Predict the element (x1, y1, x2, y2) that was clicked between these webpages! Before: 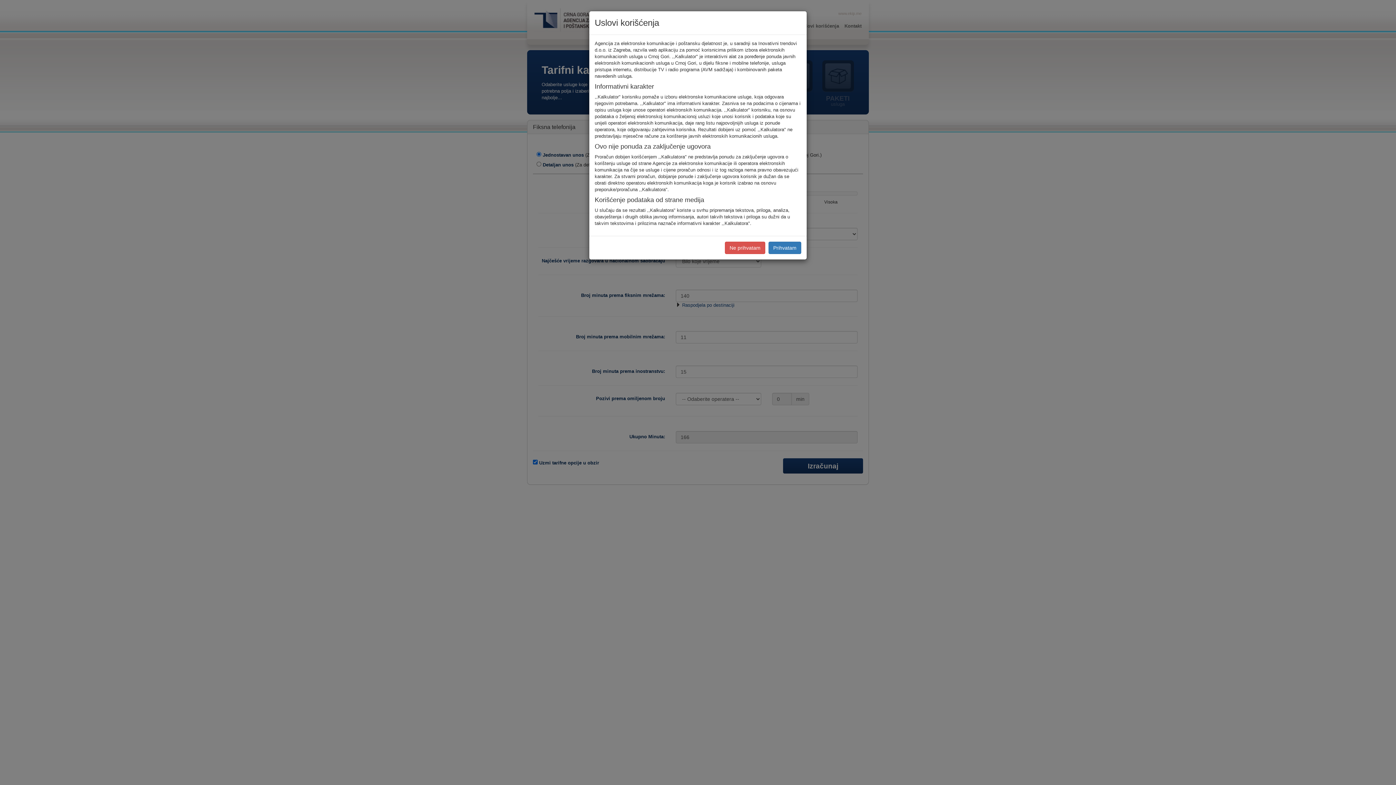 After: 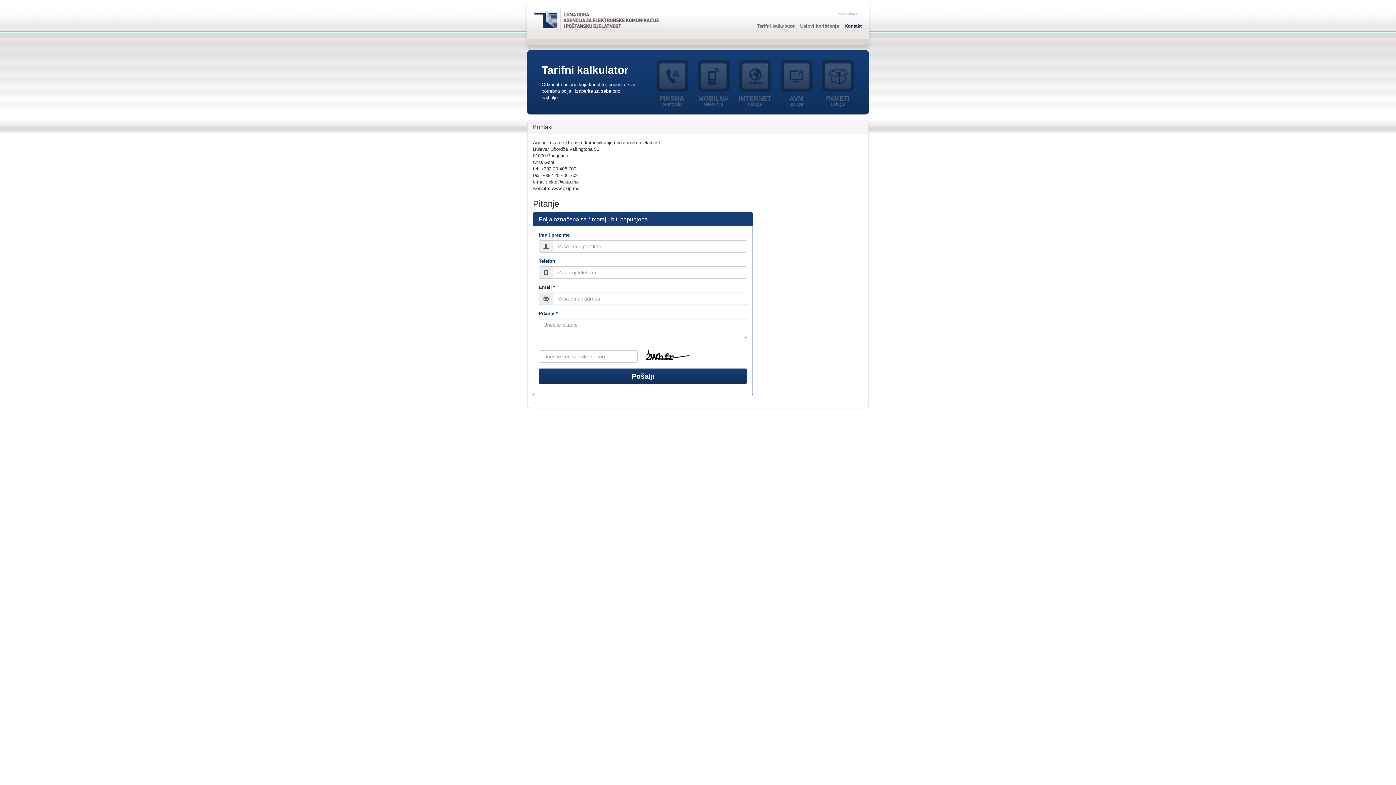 Action: label: Ne prihvatam bbox: (725, 241, 765, 254)